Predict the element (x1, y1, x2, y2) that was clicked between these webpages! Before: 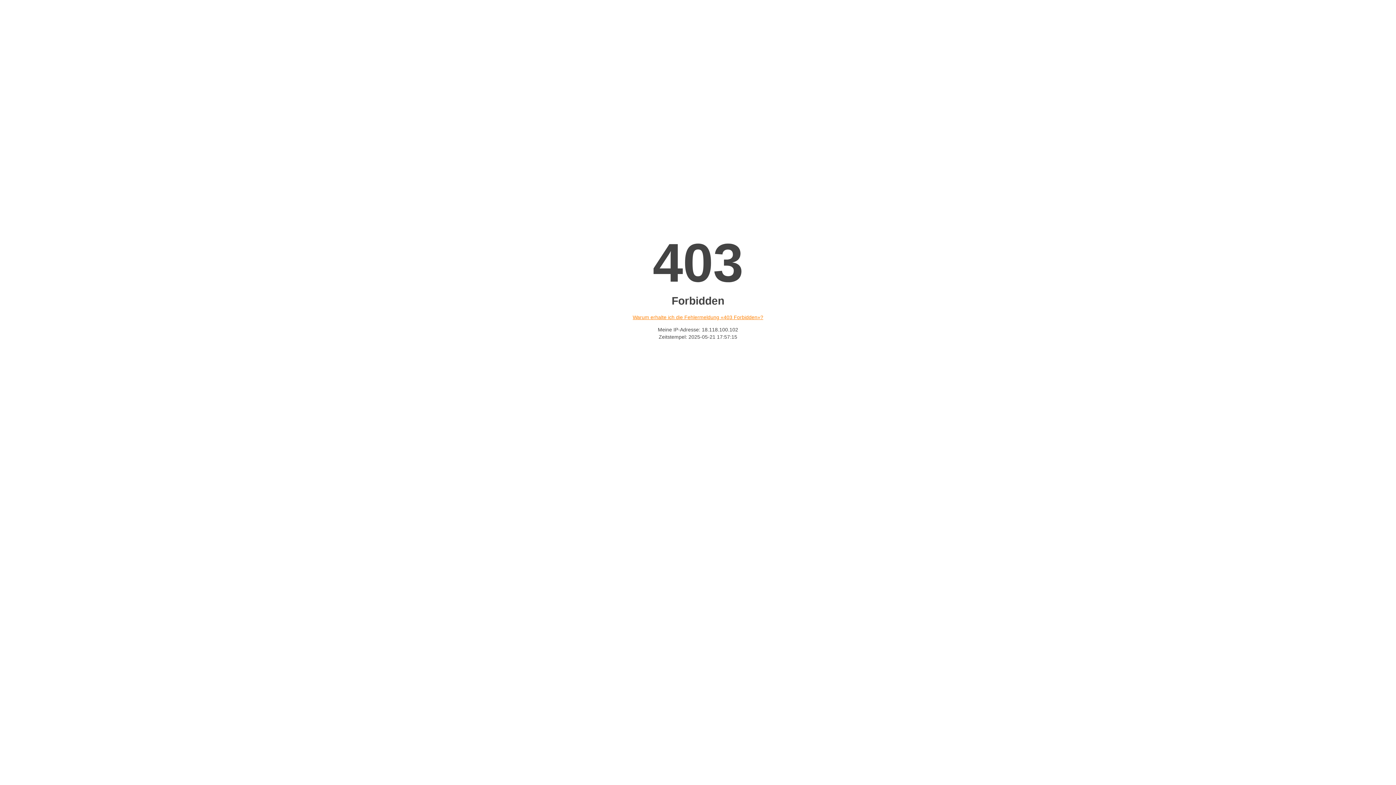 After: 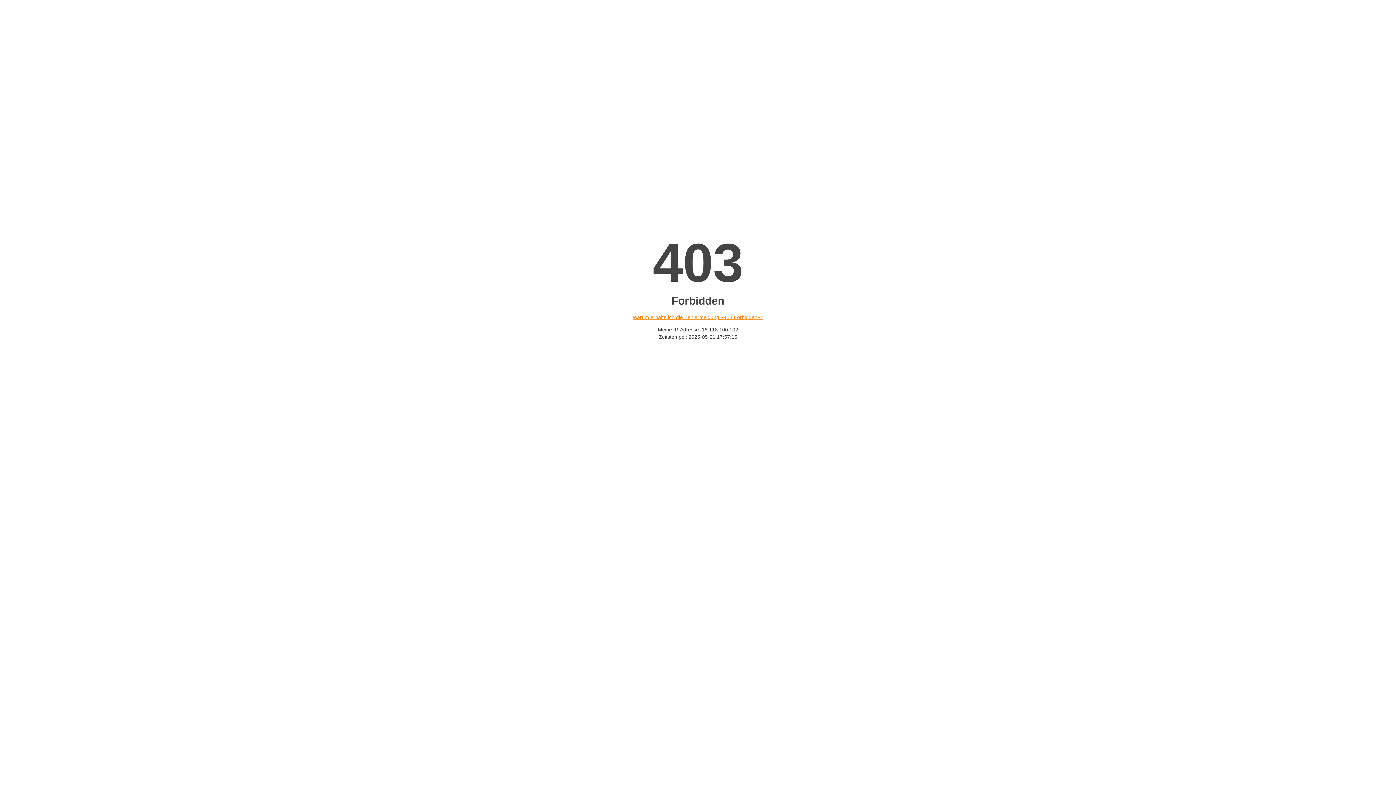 Action: bbox: (632, 314, 763, 320) label: Warum erhalte ich die Fehlermeldung «403 Forbidden»?